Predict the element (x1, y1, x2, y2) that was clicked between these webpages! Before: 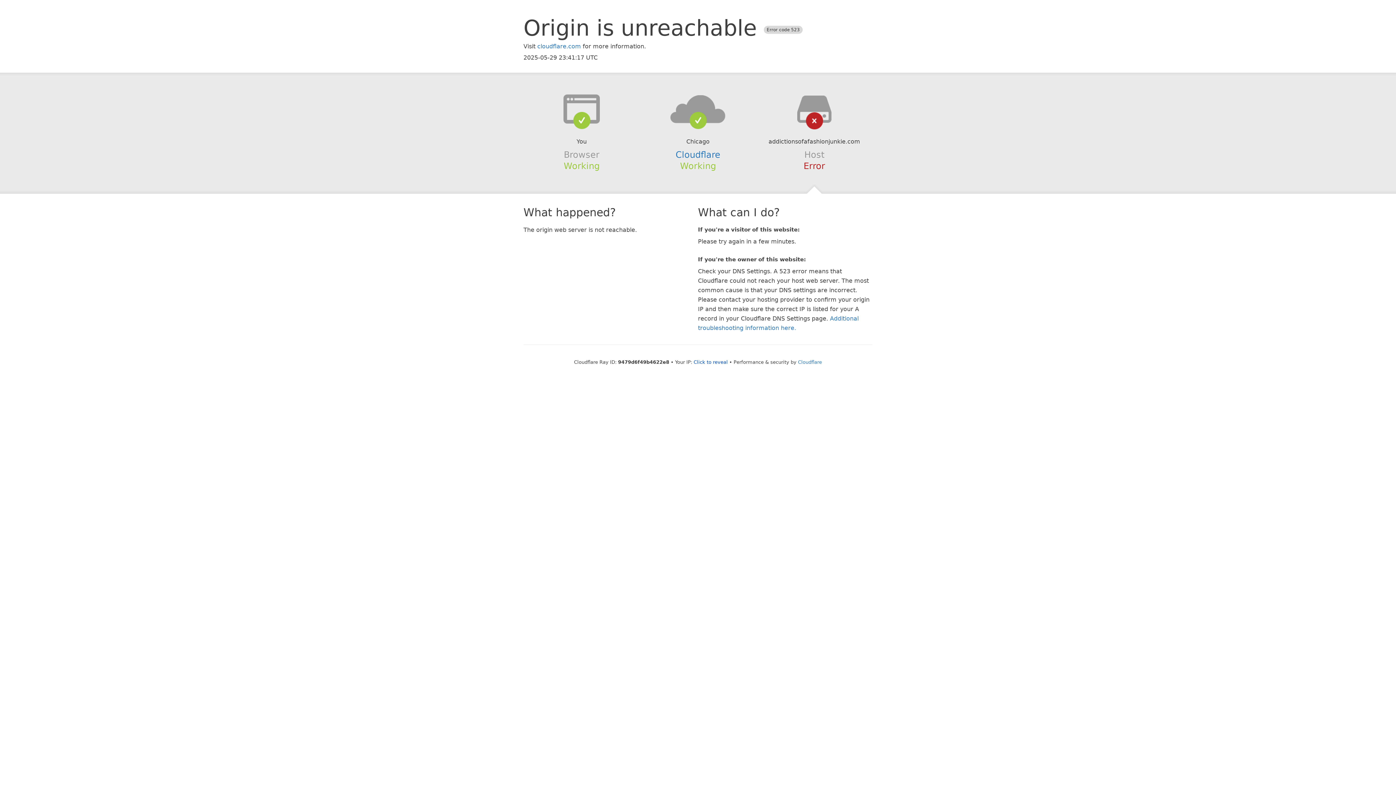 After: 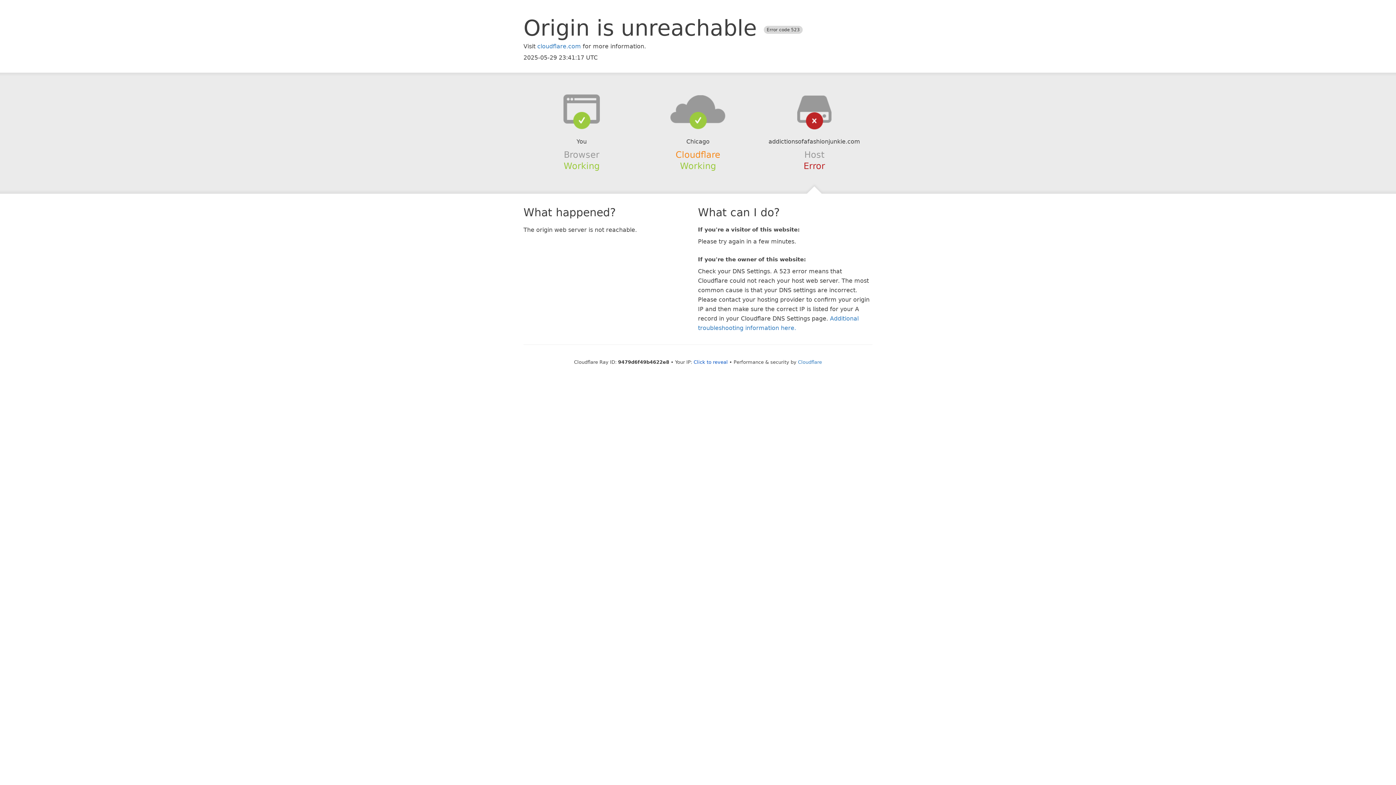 Action: bbox: (675, 149, 720, 159) label: Cloudflare